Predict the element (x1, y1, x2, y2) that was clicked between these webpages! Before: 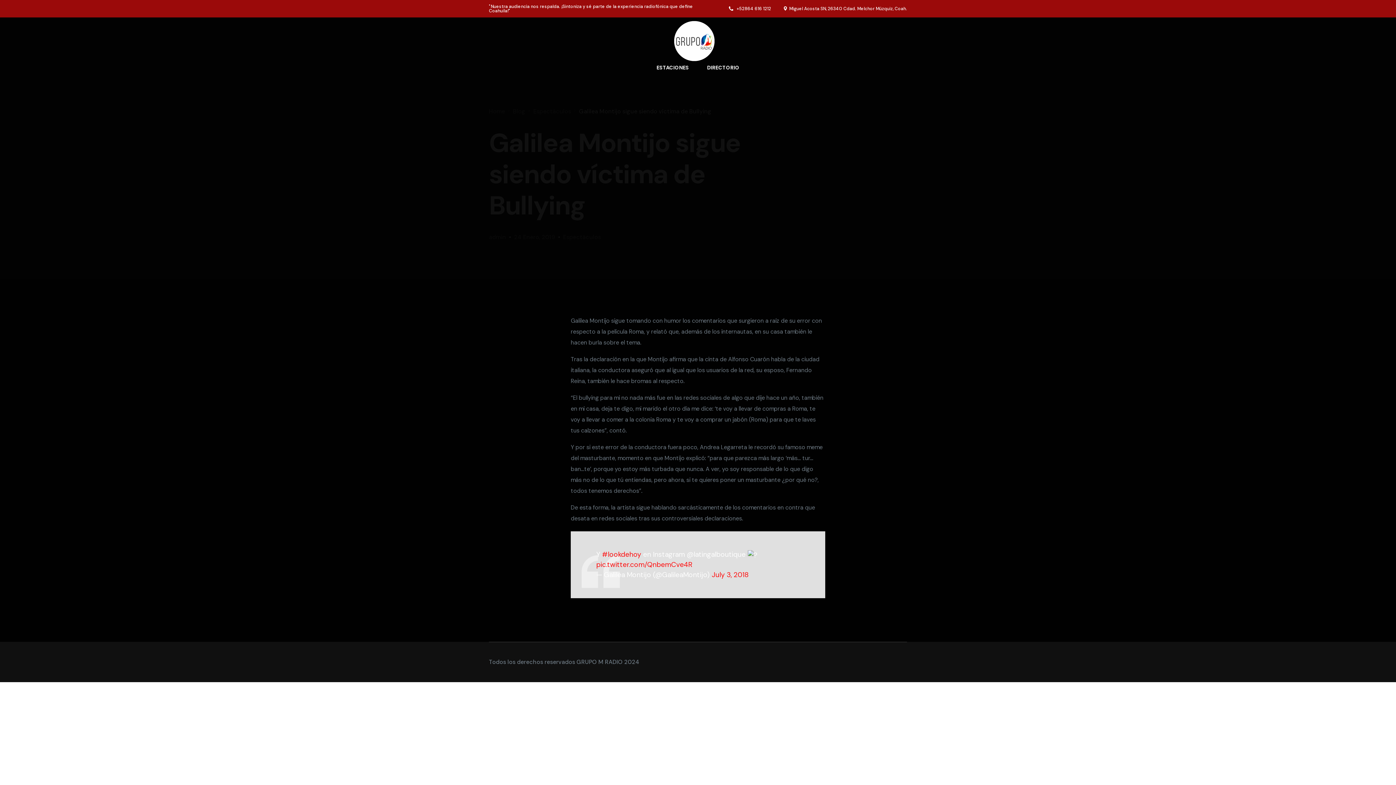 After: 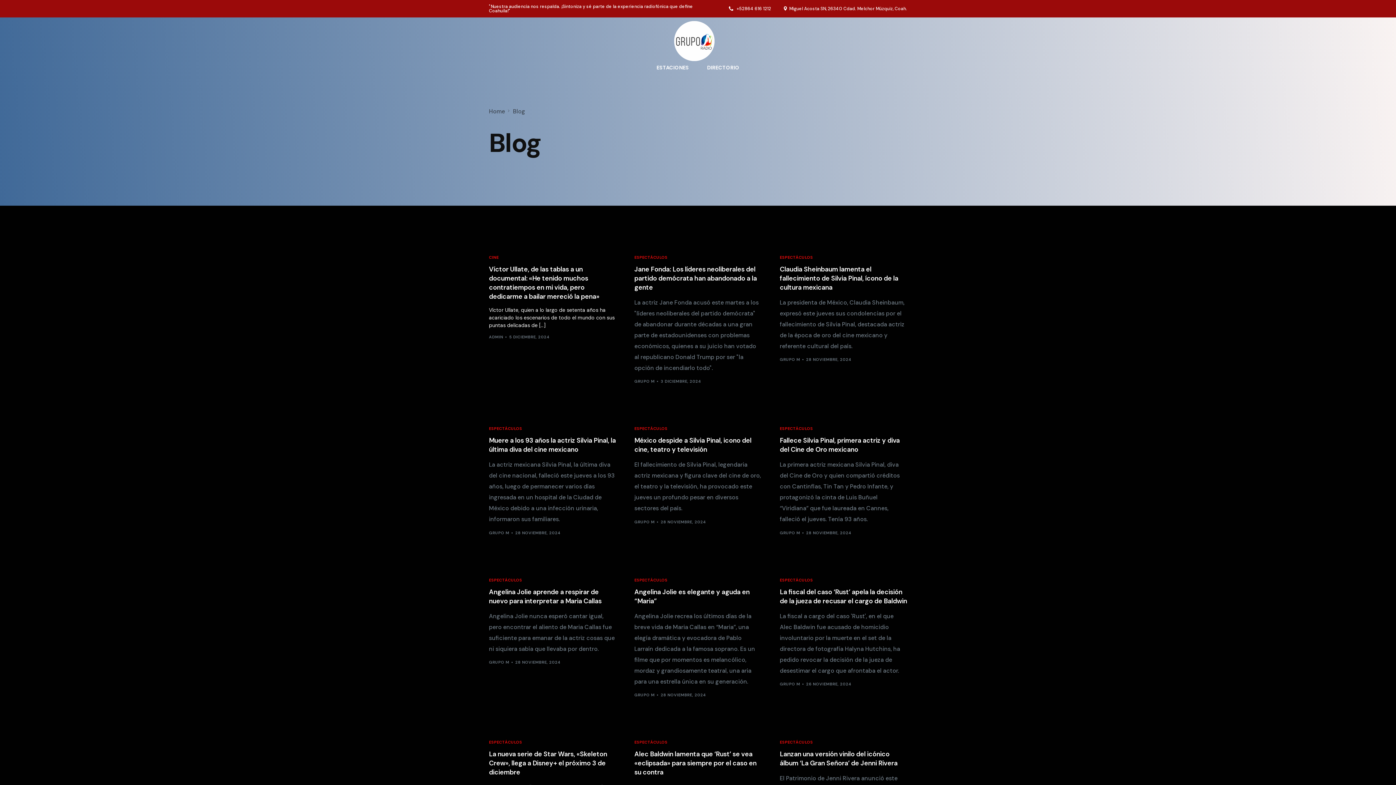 Action: label: Blog bbox: (513, 107, 525, 115)